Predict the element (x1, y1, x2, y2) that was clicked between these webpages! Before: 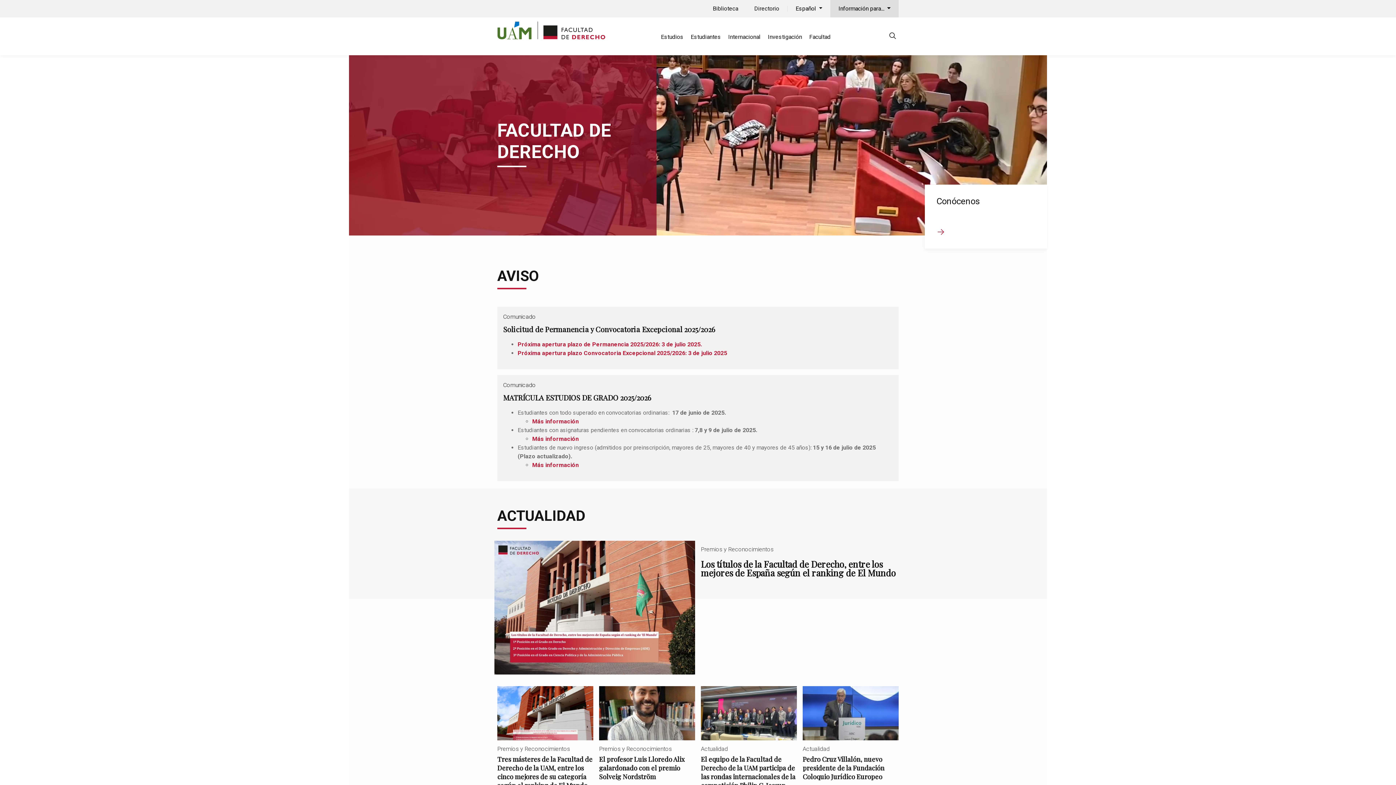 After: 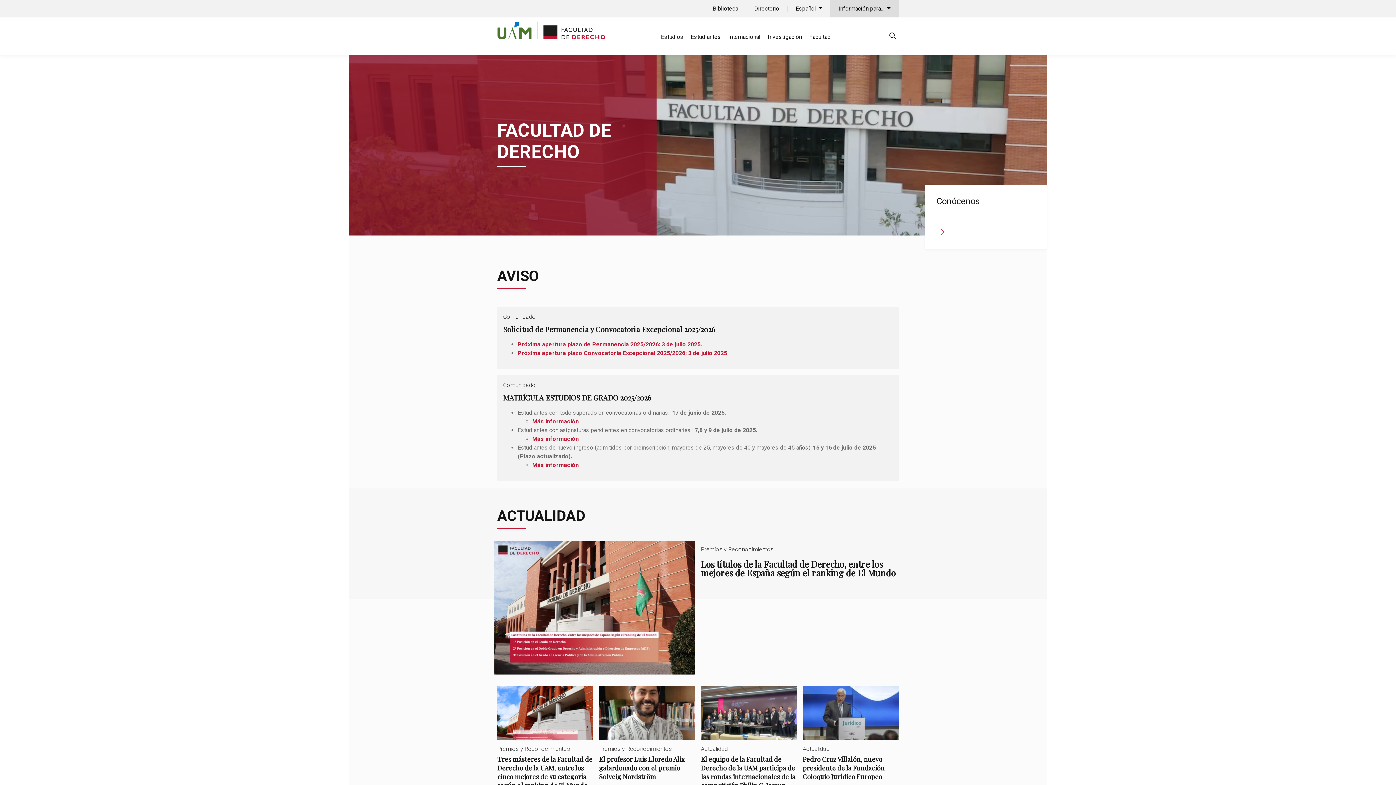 Action: bbox: (690, 33, 721, 40) label: Estudiantes